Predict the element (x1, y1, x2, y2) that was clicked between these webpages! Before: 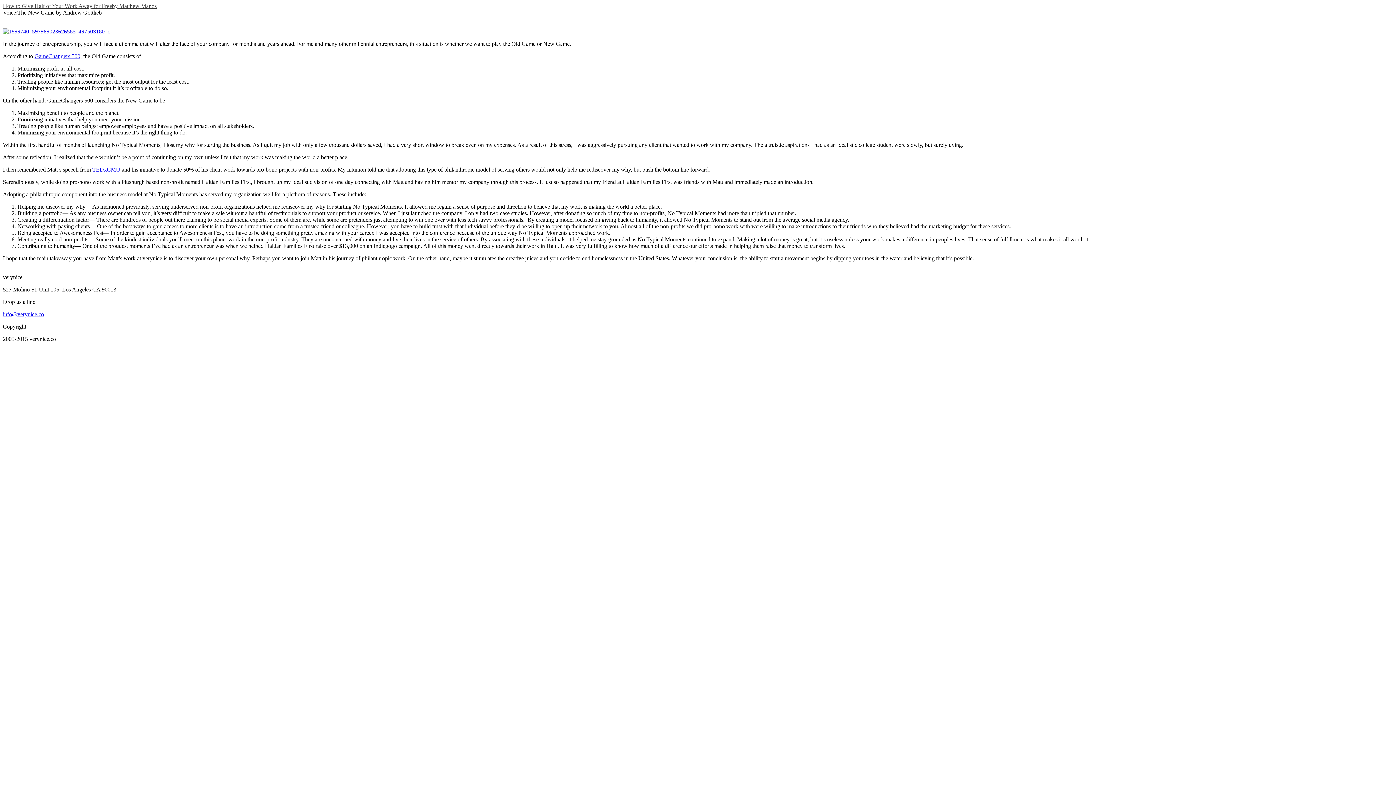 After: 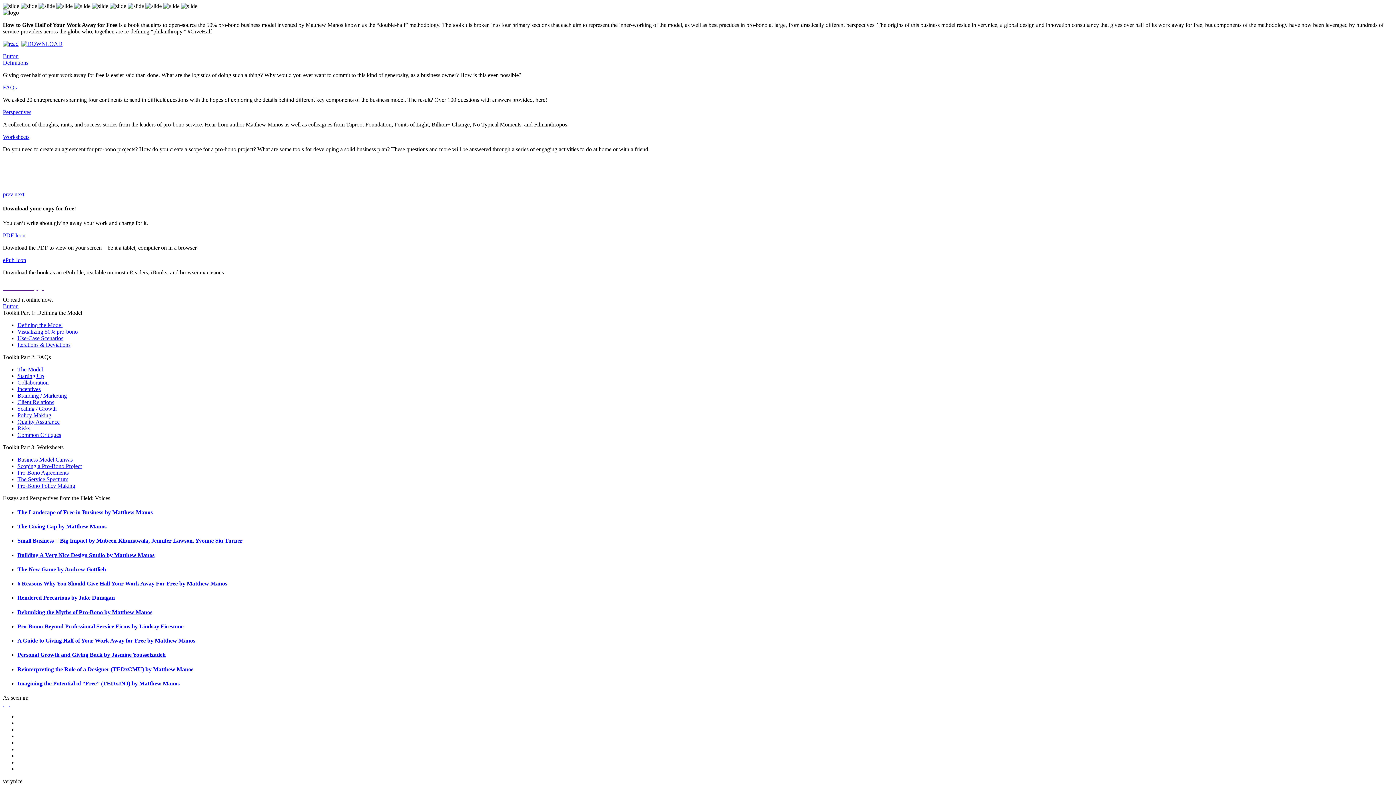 Action: label: How to Give Half of Your Work Away for Freeby Matthew Manos bbox: (2, 2, 156, 9)